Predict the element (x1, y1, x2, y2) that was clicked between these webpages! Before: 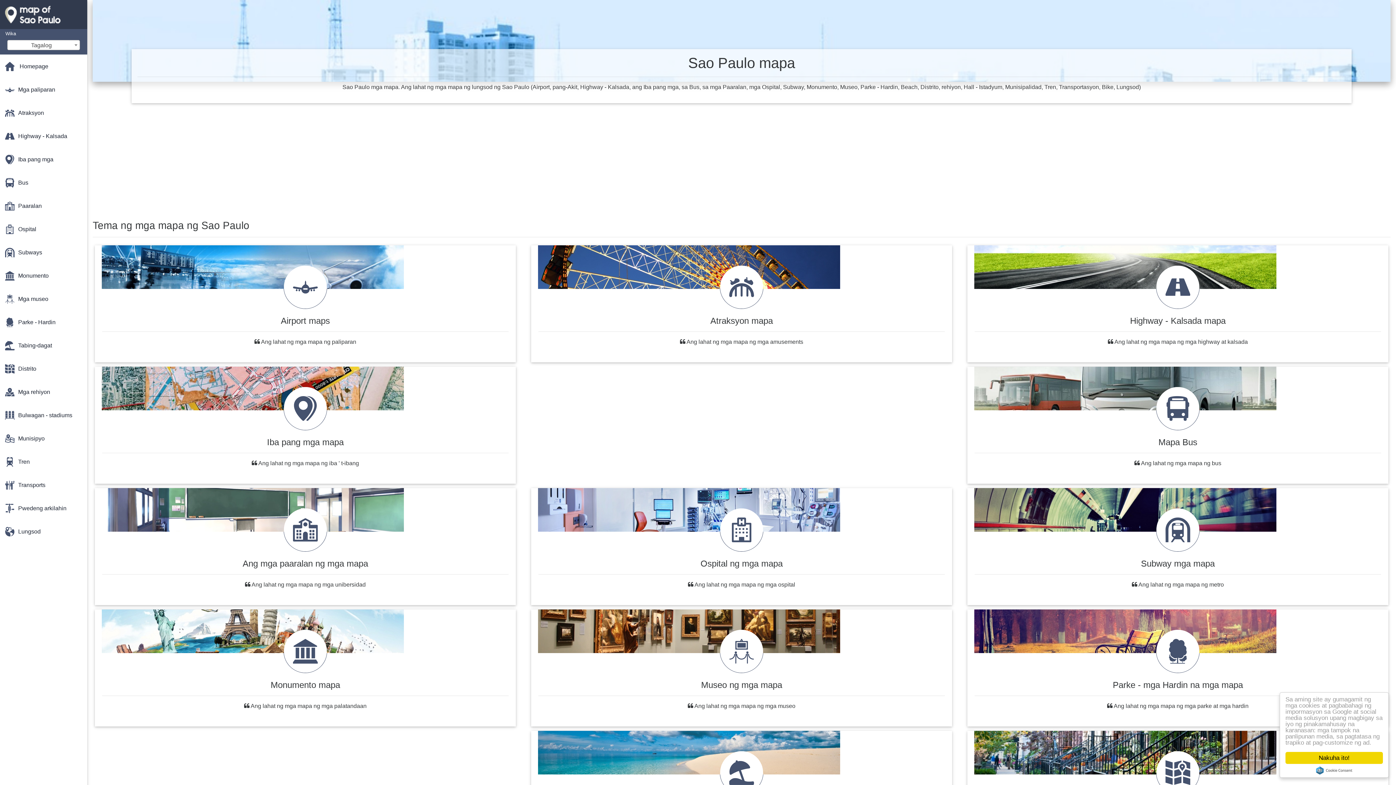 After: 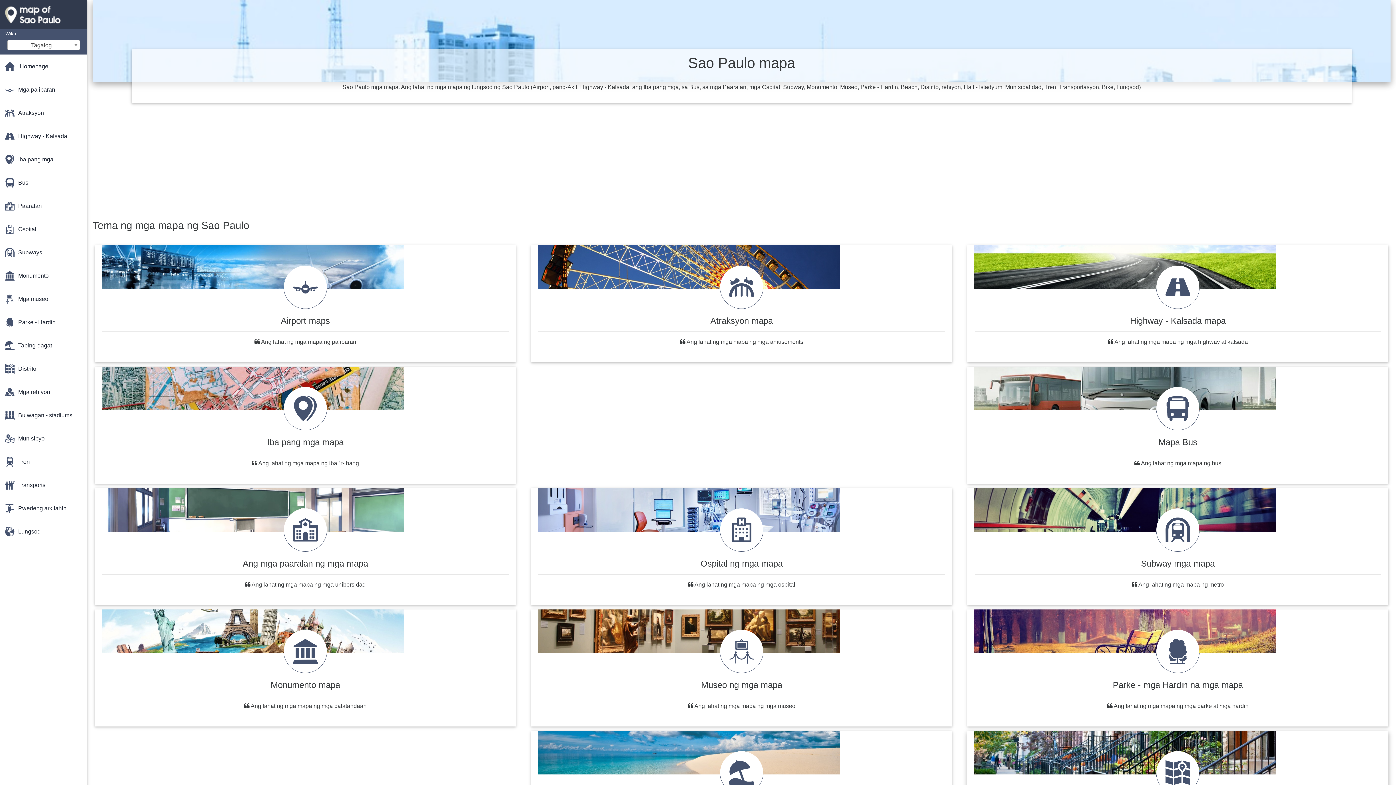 Action: label: Nakuha ito! bbox: (1285, 752, 1383, 764)